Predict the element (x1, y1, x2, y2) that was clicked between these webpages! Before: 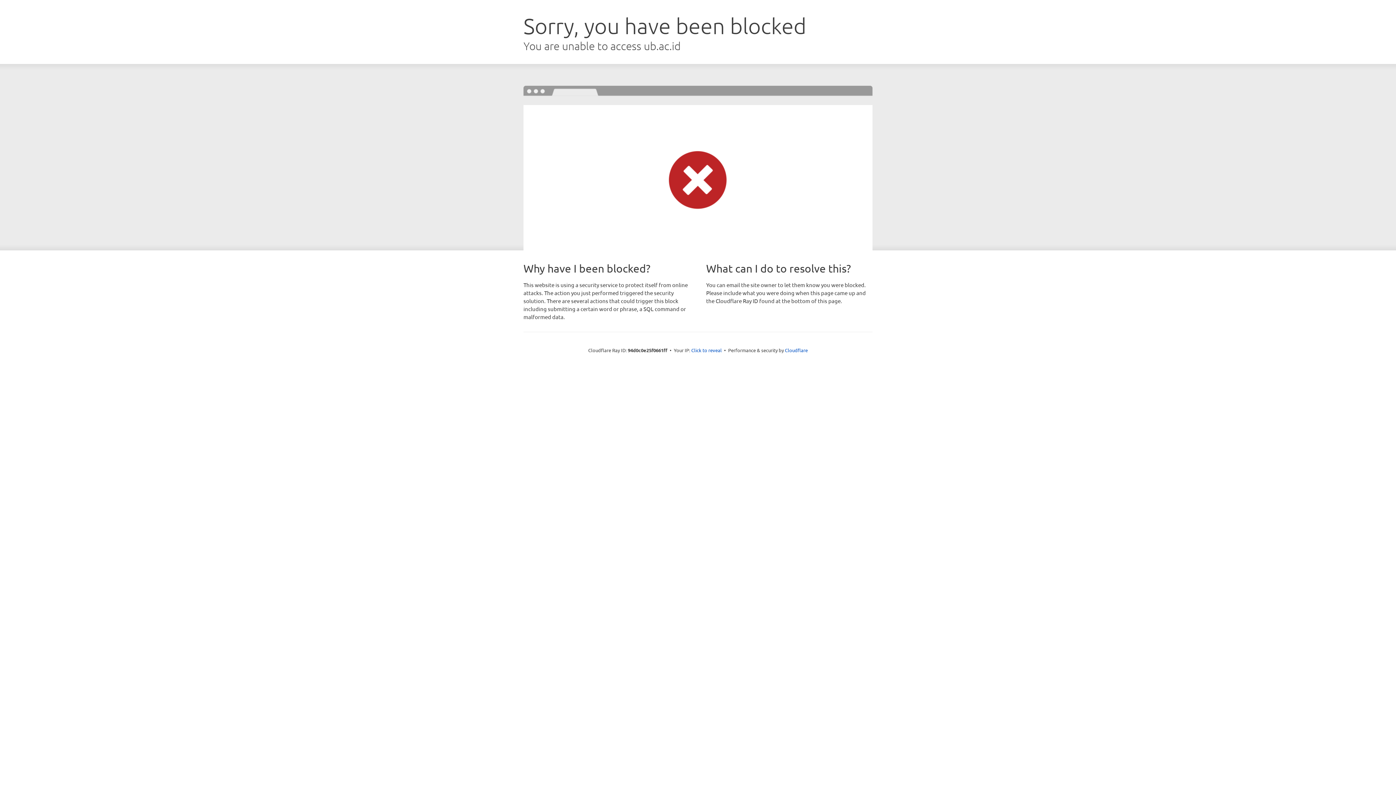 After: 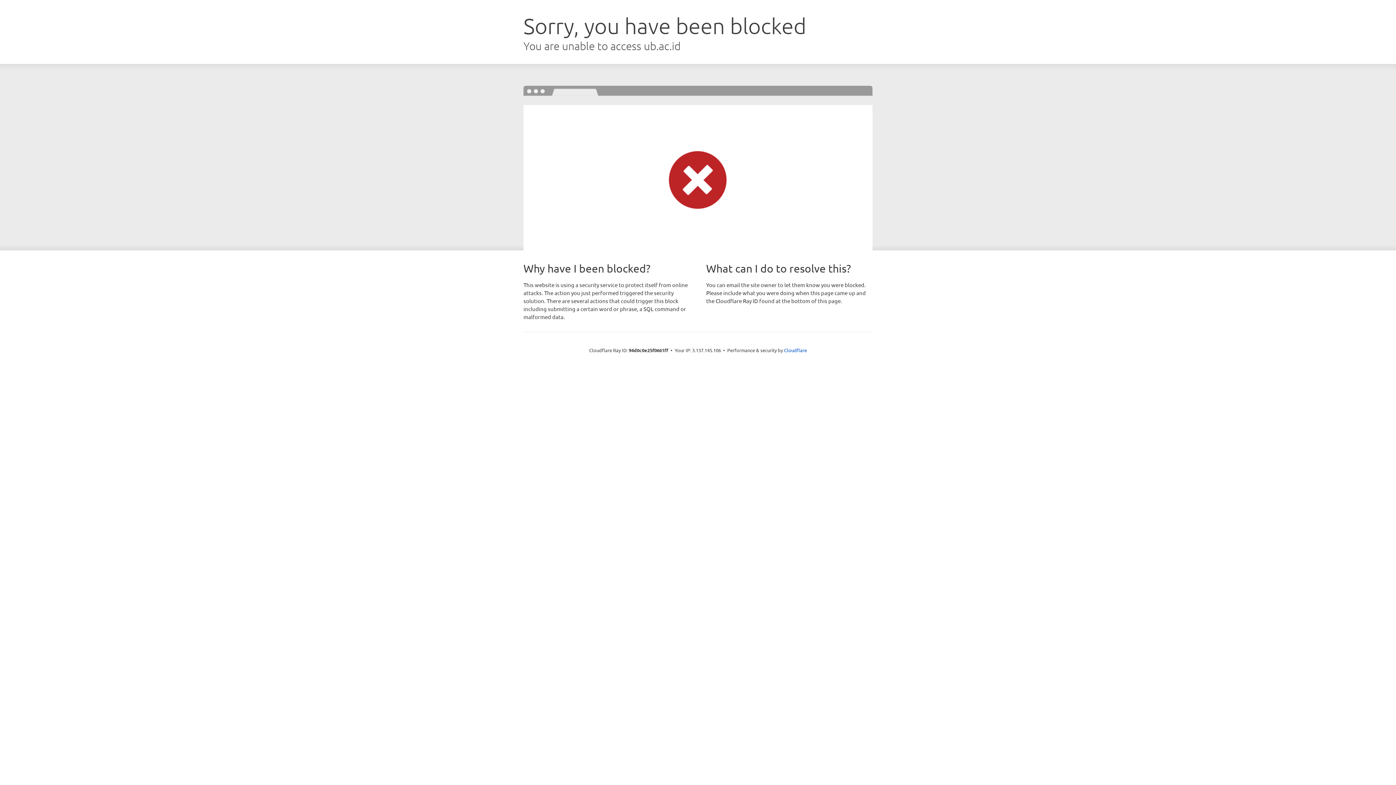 Action: bbox: (691, 346, 722, 353) label: Click to reveal